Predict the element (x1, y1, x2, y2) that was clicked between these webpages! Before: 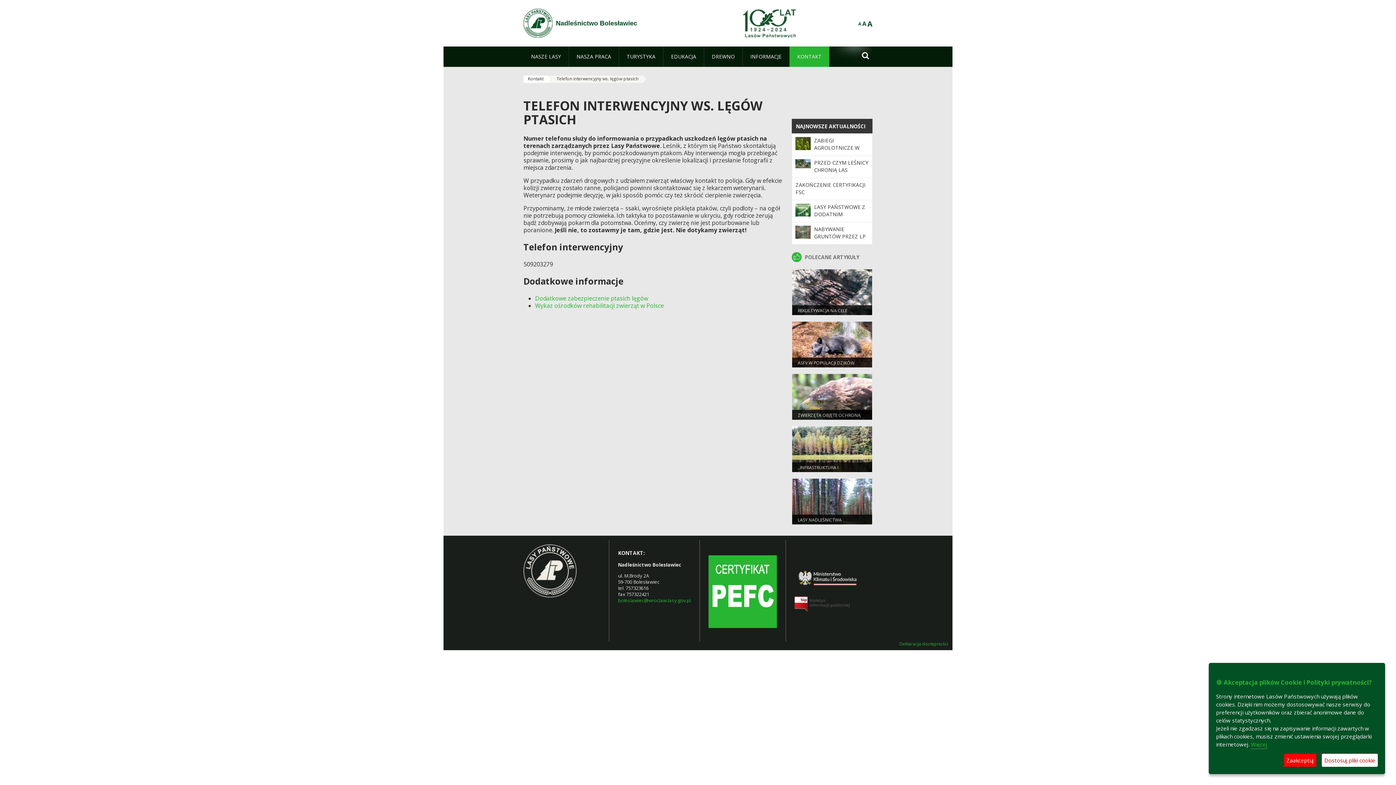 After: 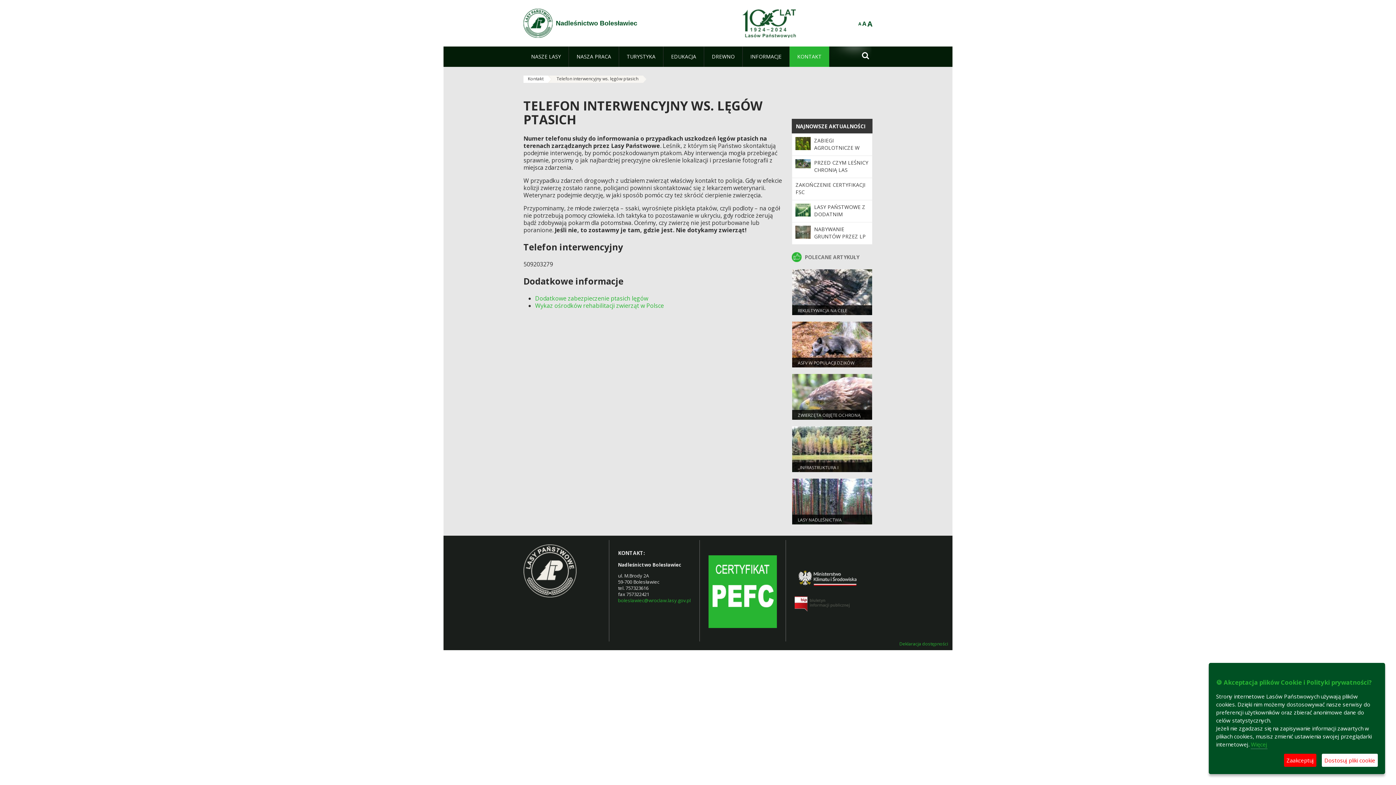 Action: bbox: (794, 600, 849, 606)